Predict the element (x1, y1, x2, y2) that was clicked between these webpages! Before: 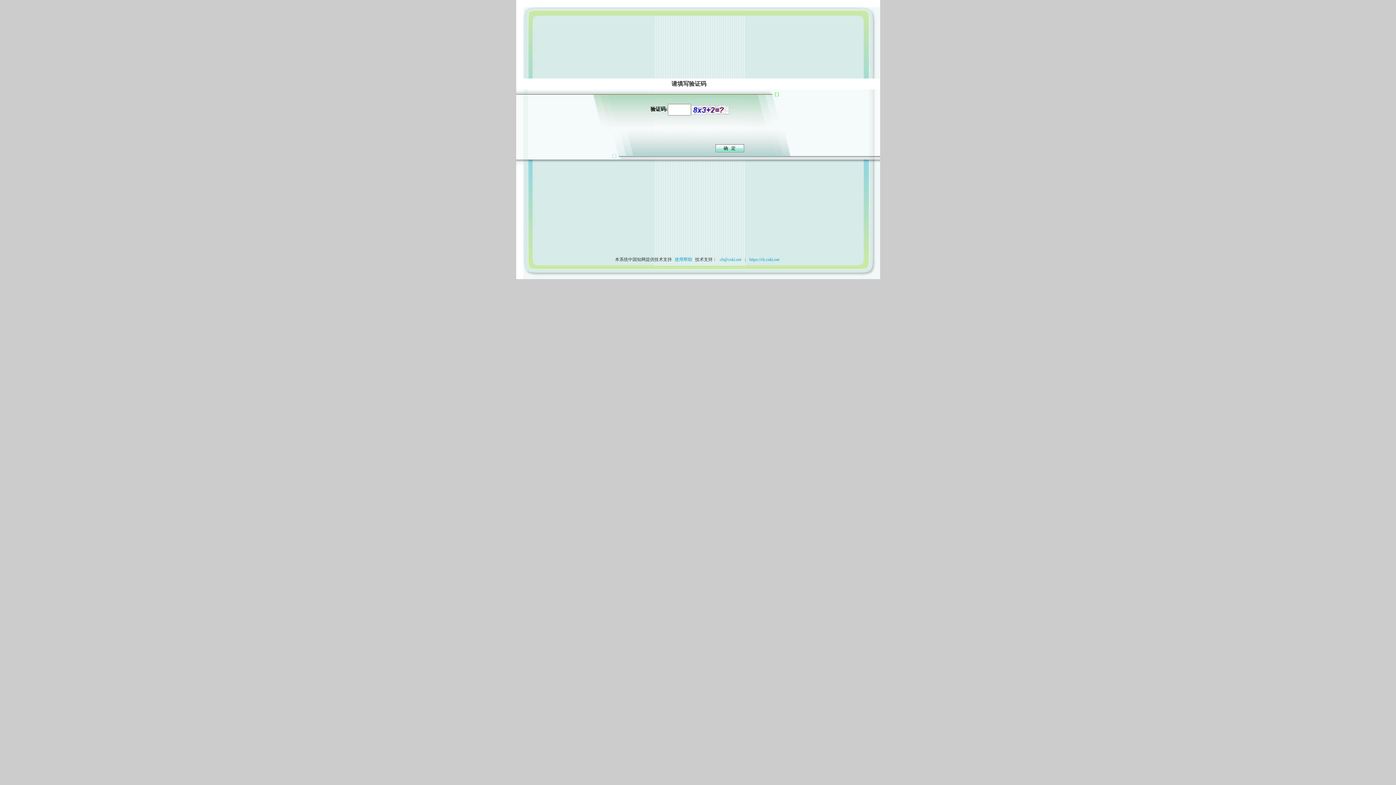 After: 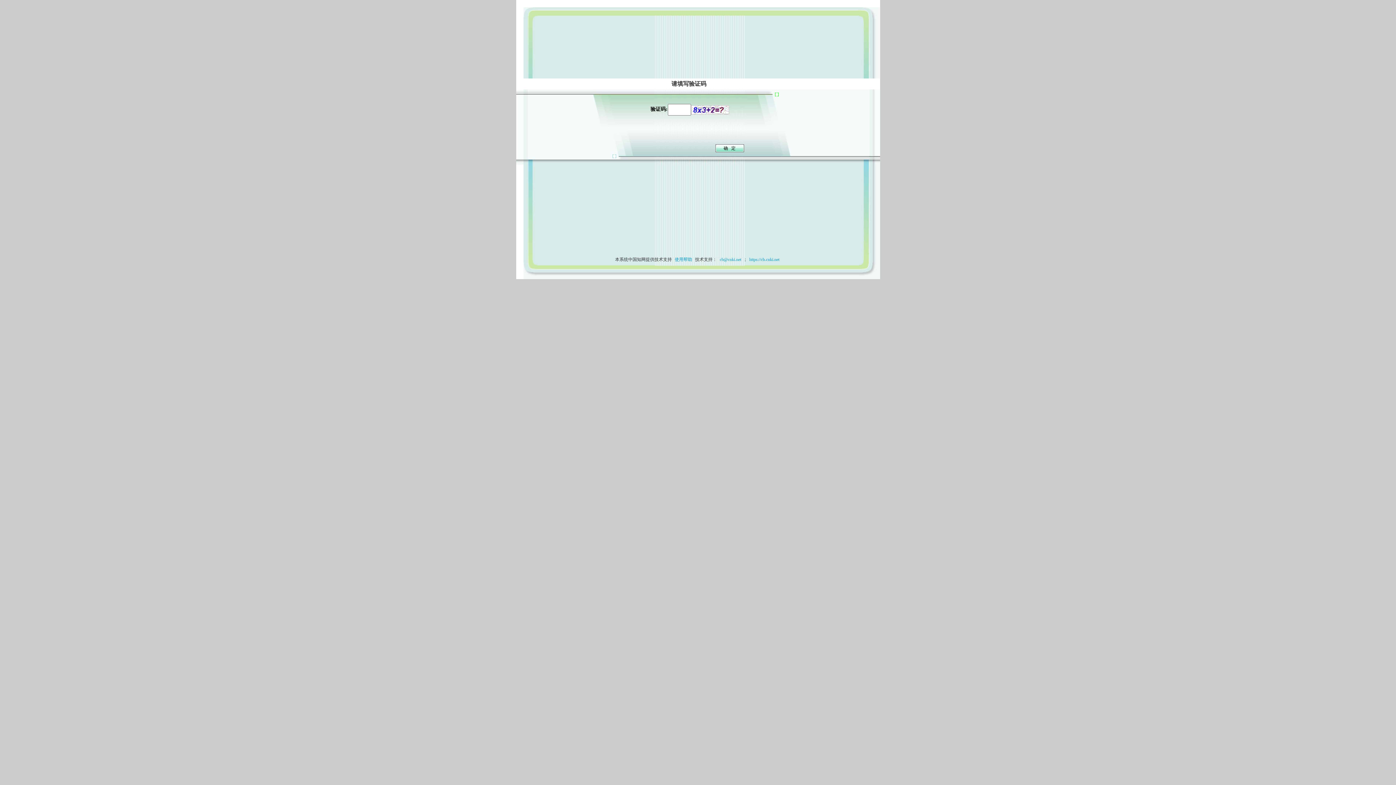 Action: bbox: (673, 257, 694, 262) label: 使用帮助